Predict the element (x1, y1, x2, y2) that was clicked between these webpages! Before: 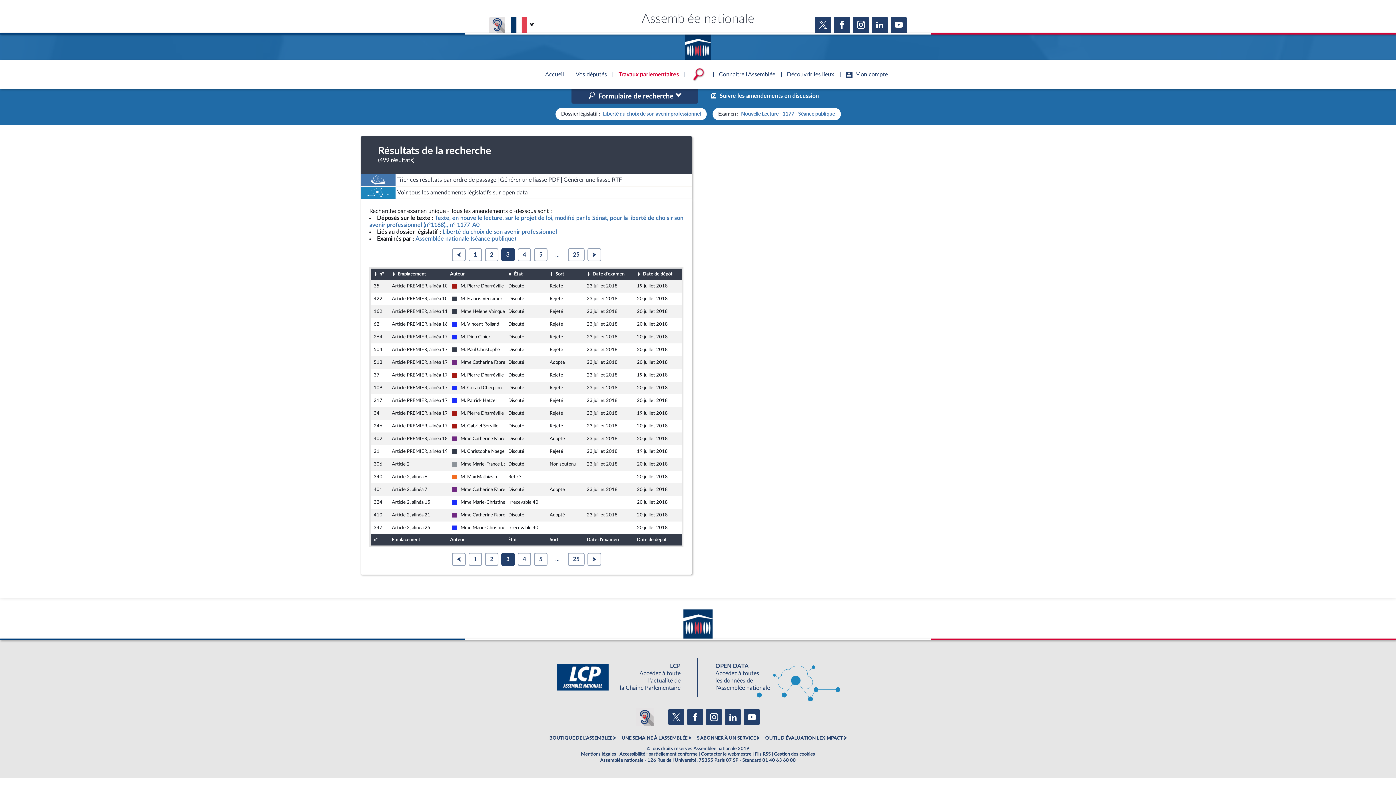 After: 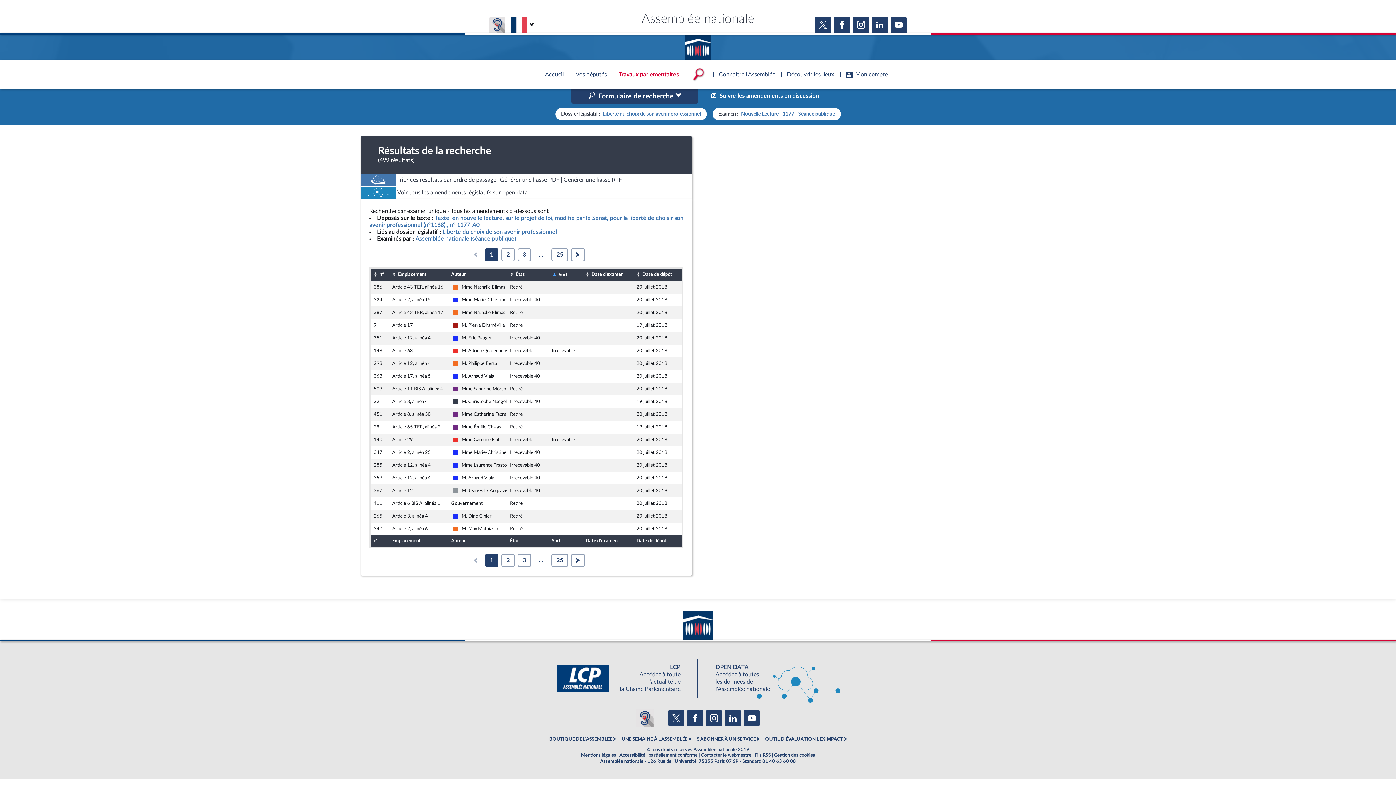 Action: label: Sort bbox: (549, 272, 564, 276)